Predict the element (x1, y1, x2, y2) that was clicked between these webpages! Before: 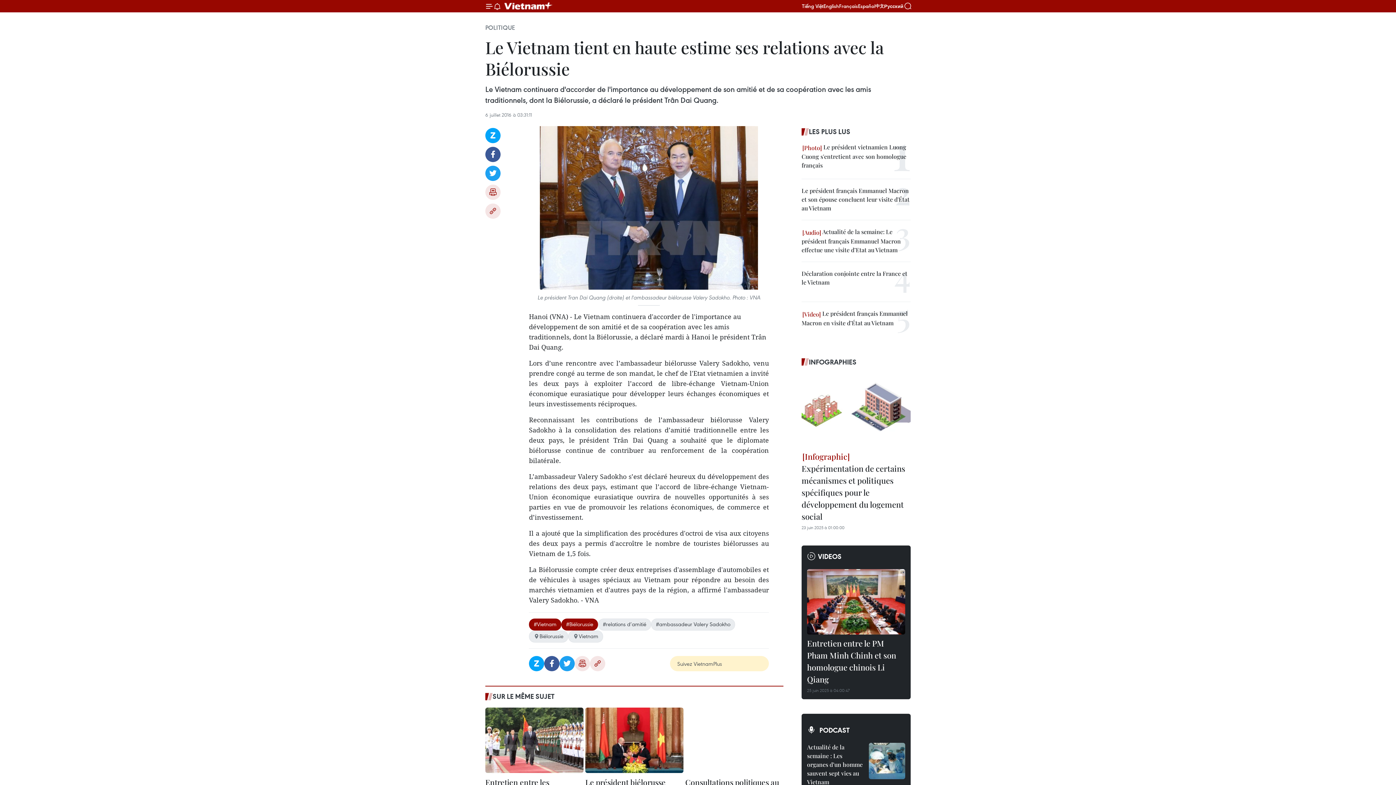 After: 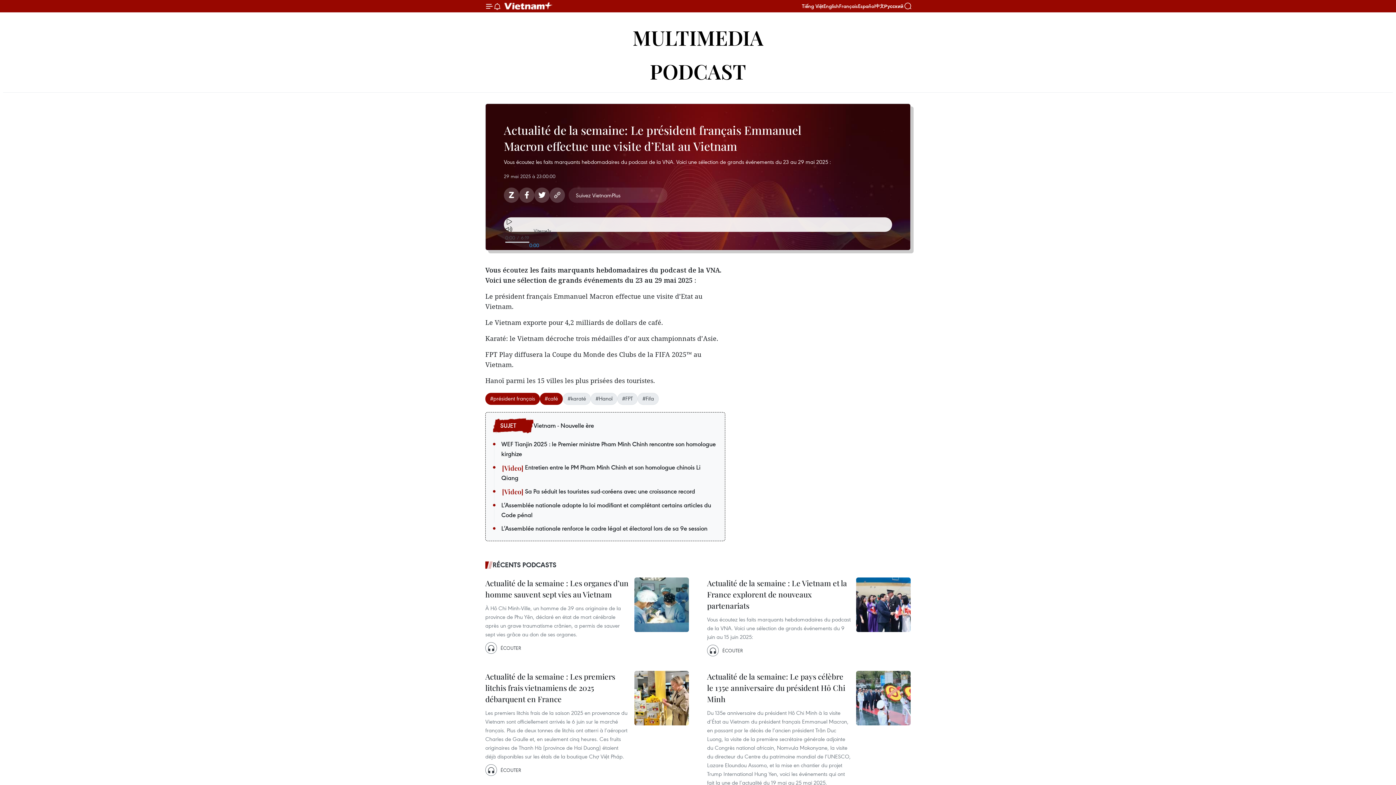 Action: bbox: (801, 227, 910, 254) label:  Actualité de la semaine: Le président français Emmanuel Macron effectue une visite d’Etat au Vietnam